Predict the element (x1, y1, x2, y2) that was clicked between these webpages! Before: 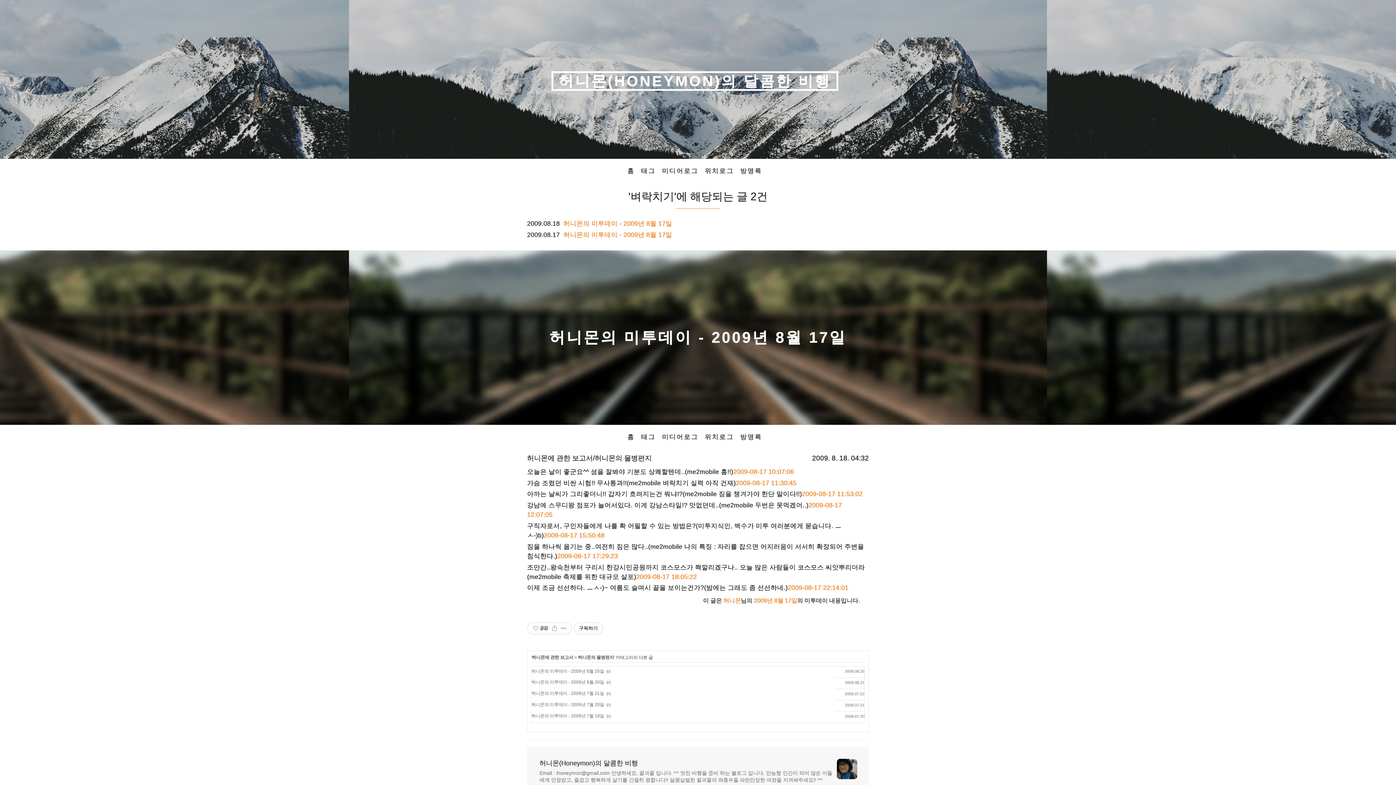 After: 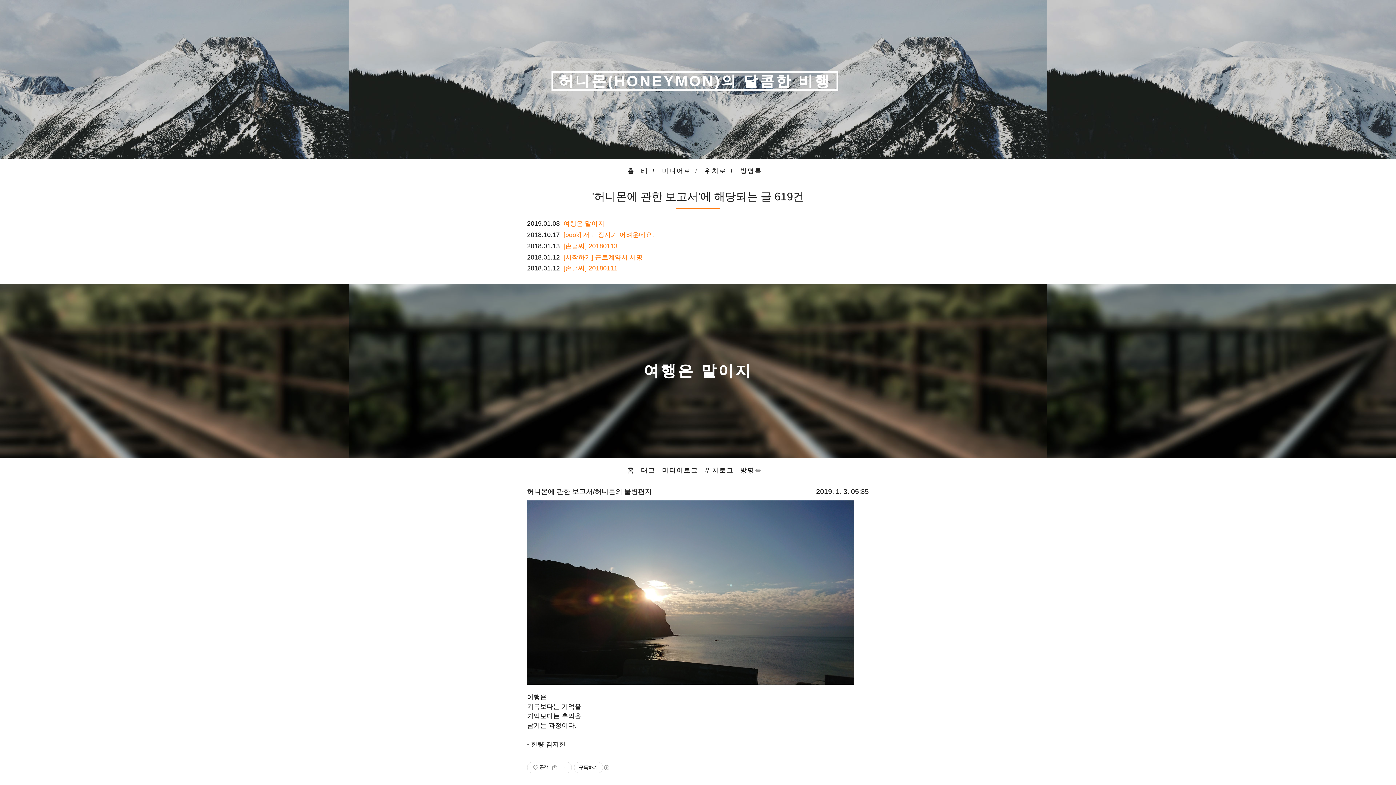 Action: bbox: (532, 655, 573, 660) label: 허니몬에 관한 보고서